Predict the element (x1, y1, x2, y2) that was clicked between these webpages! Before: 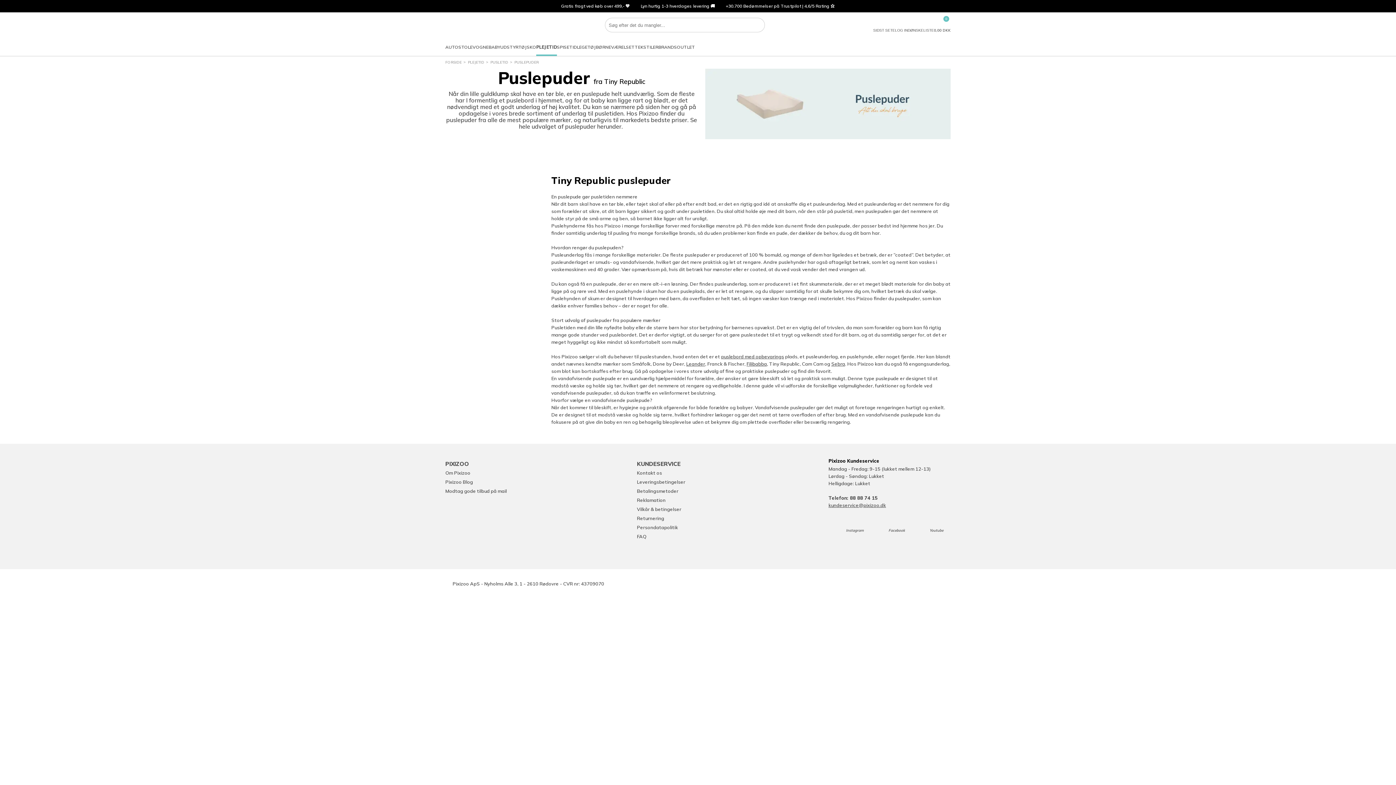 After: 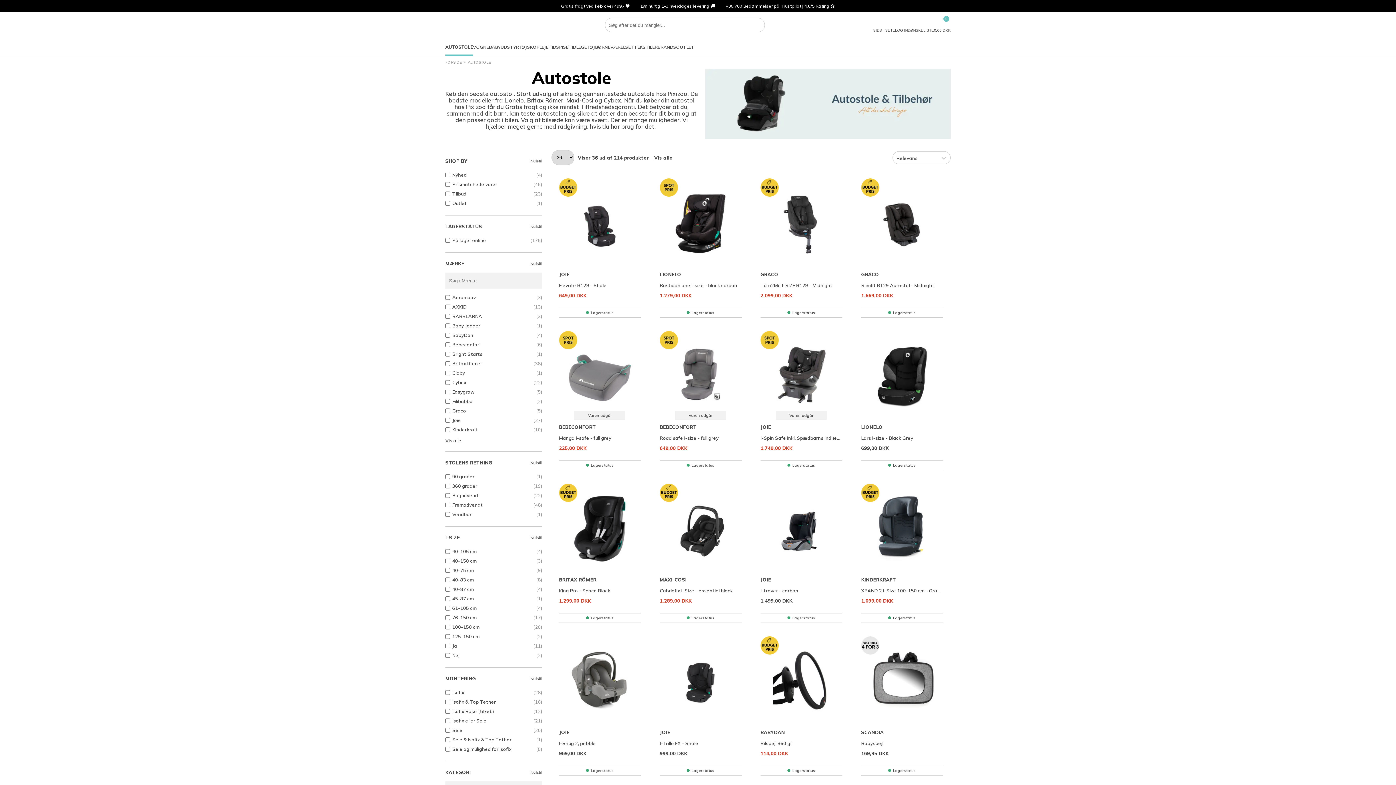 Action: bbox: (445, 37, 472, 56) label: AUTOSTOLE